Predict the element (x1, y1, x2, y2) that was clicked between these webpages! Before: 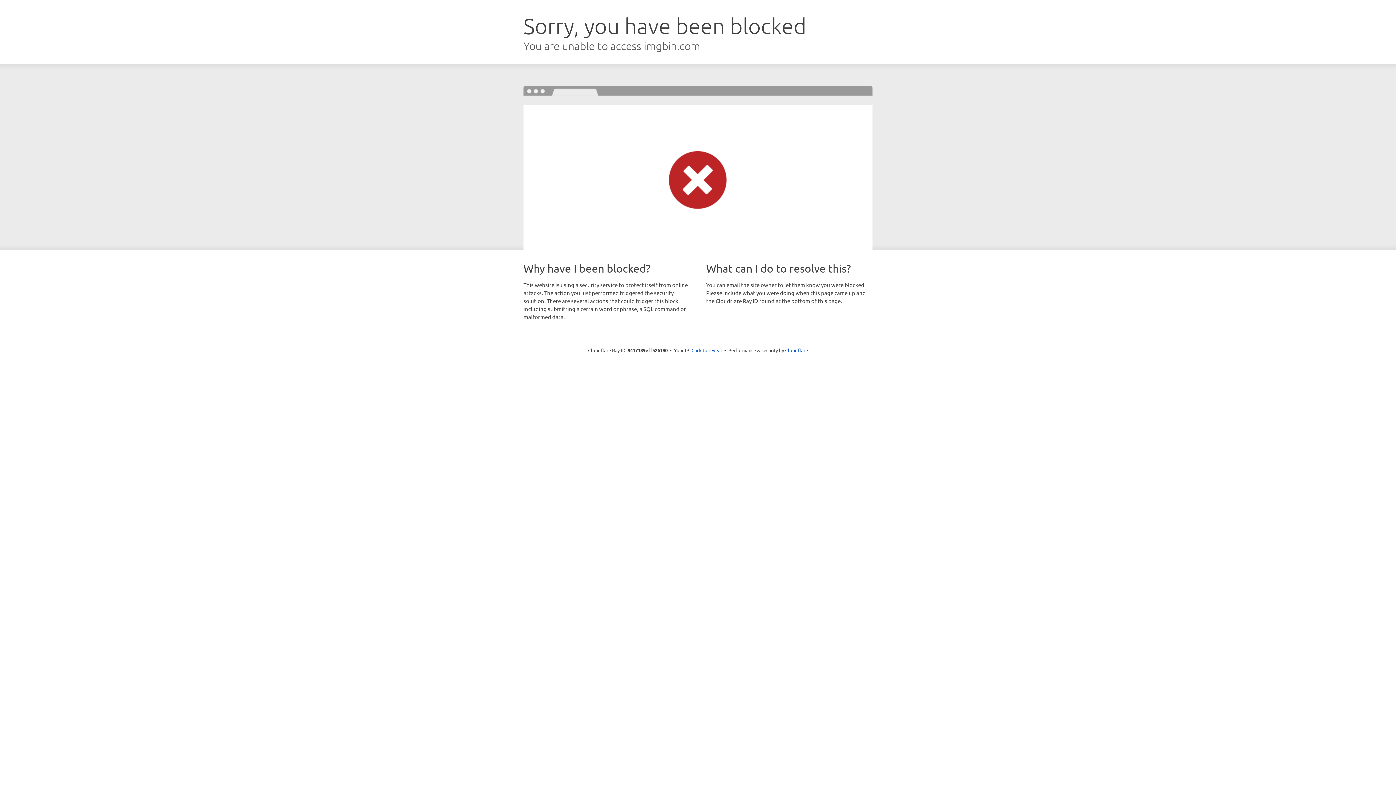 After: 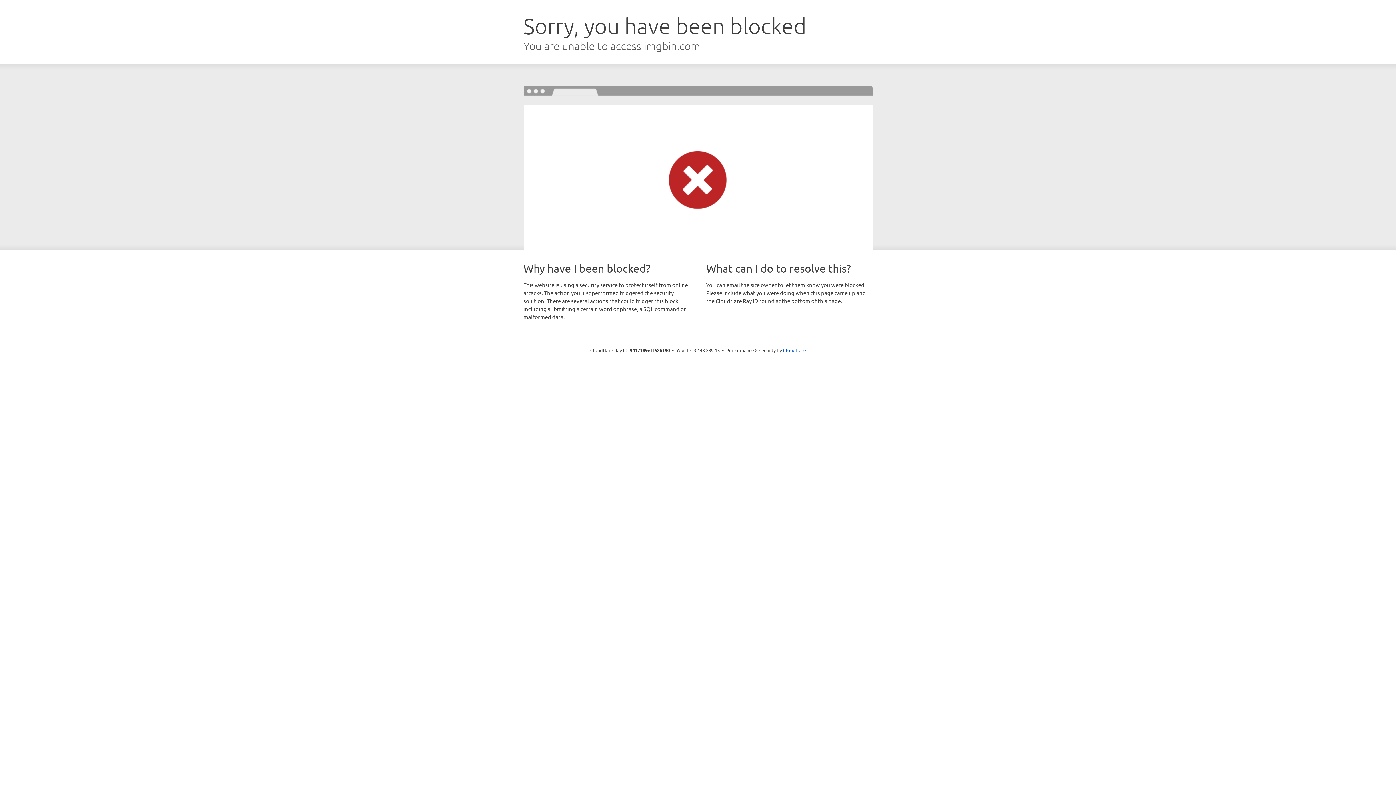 Action: label: Click to reveal bbox: (691, 346, 722, 353)